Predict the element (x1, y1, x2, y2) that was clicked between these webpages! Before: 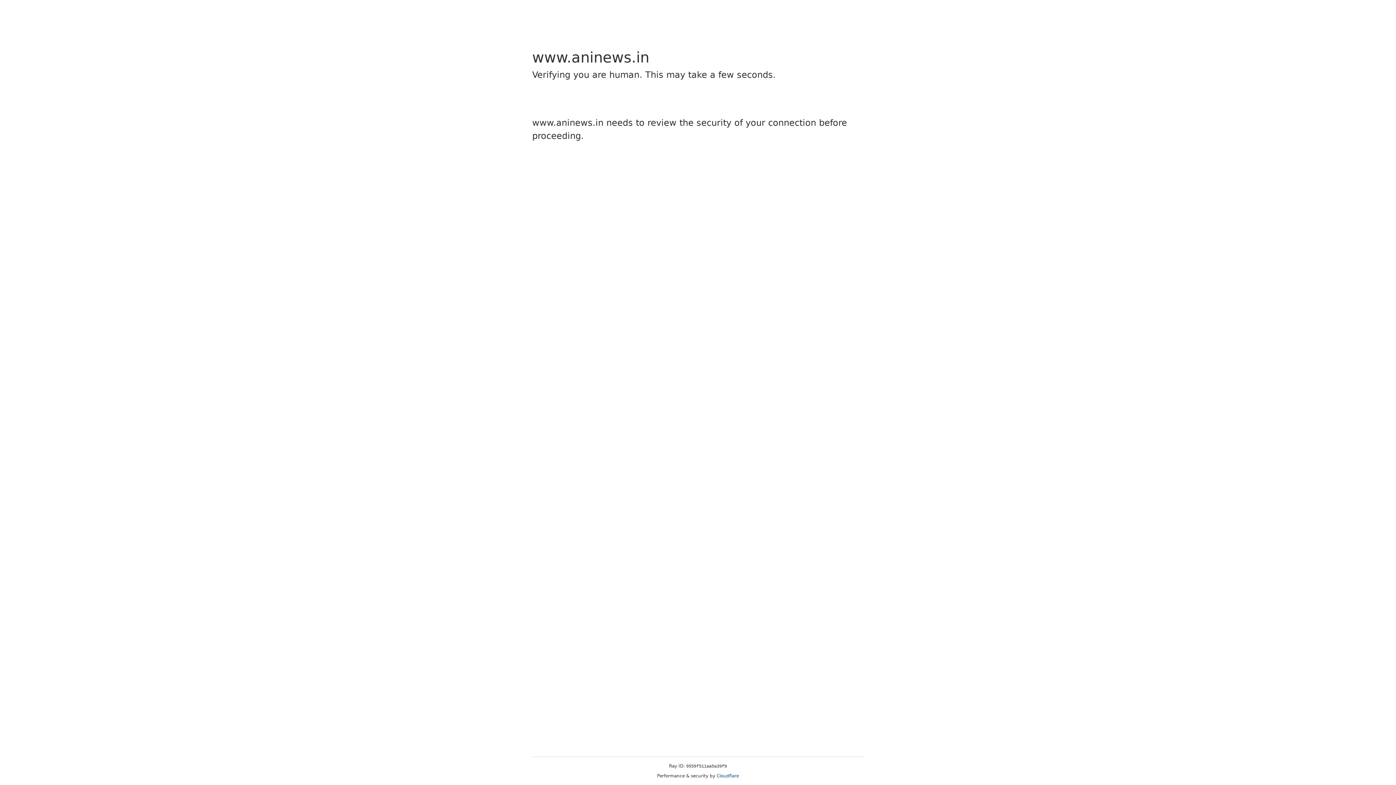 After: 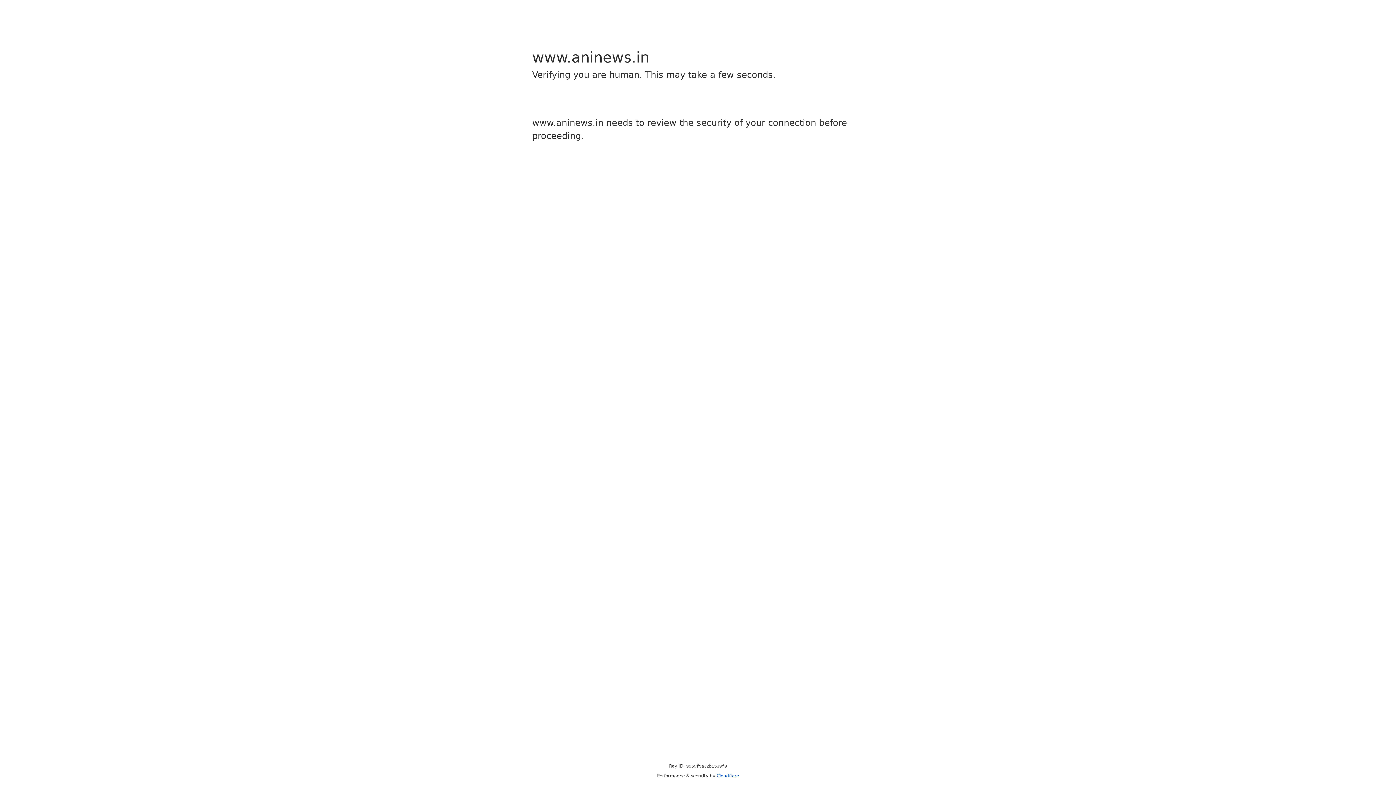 Action: bbox: (716, 773, 739, 778) label: Cloudflare